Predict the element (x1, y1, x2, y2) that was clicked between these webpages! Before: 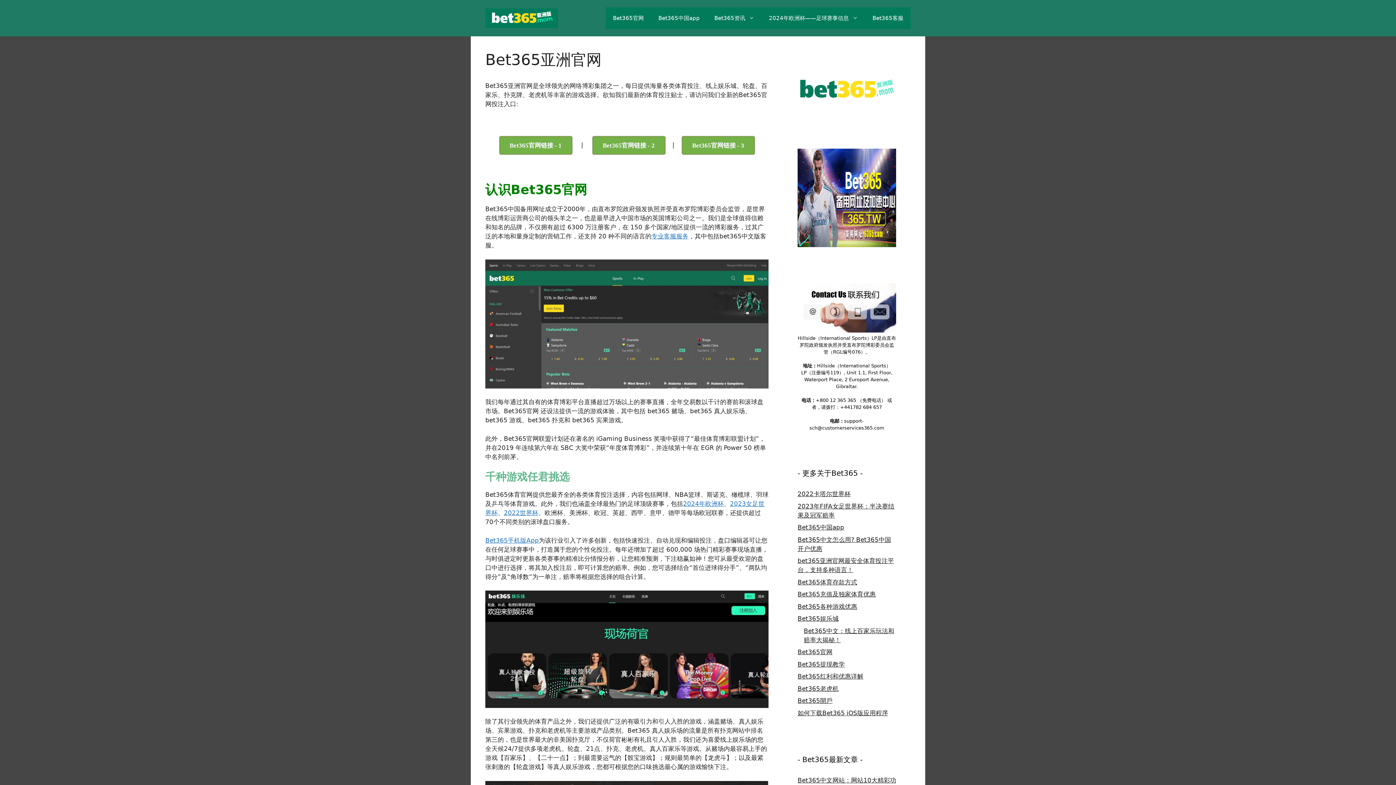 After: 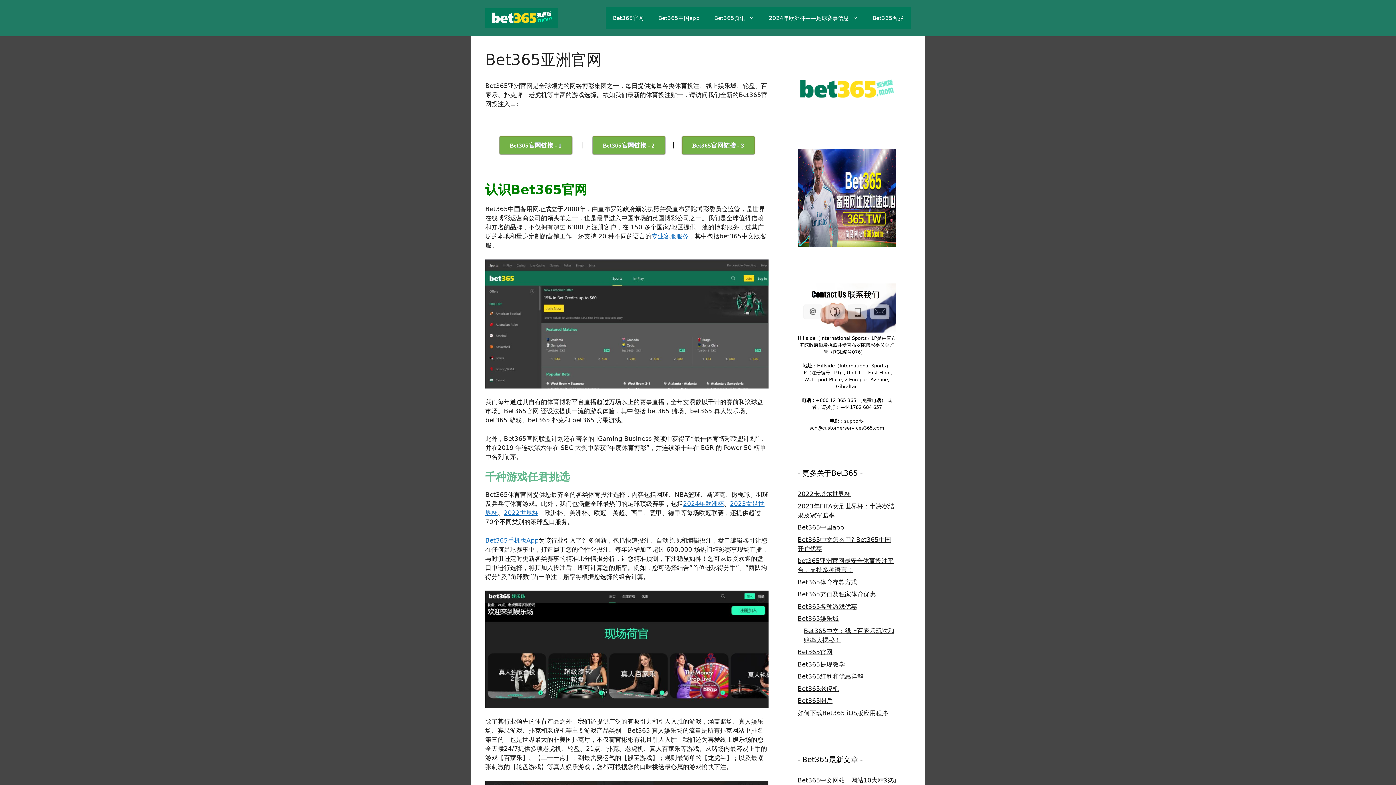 Action: label: Bet365官网 bbox: (605, 7, 651, 29)